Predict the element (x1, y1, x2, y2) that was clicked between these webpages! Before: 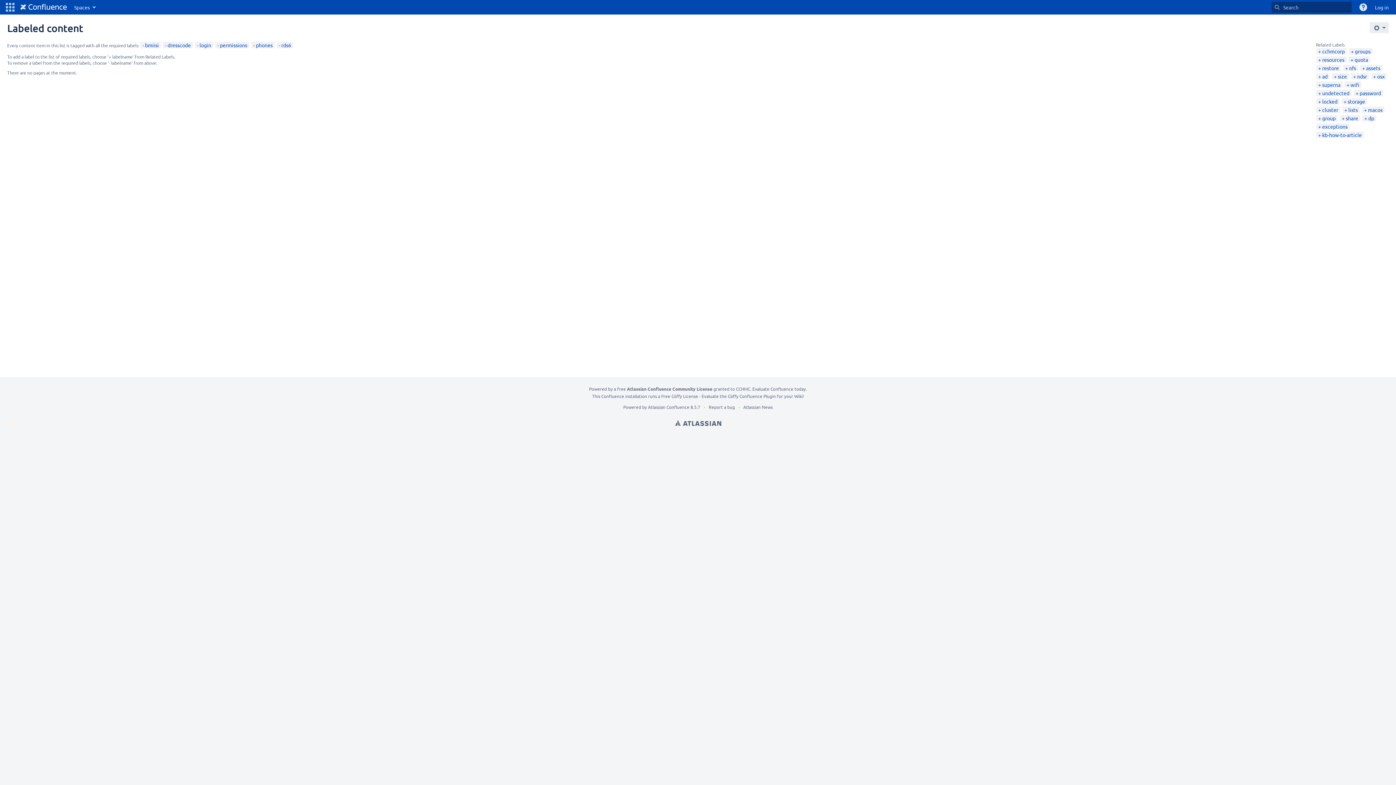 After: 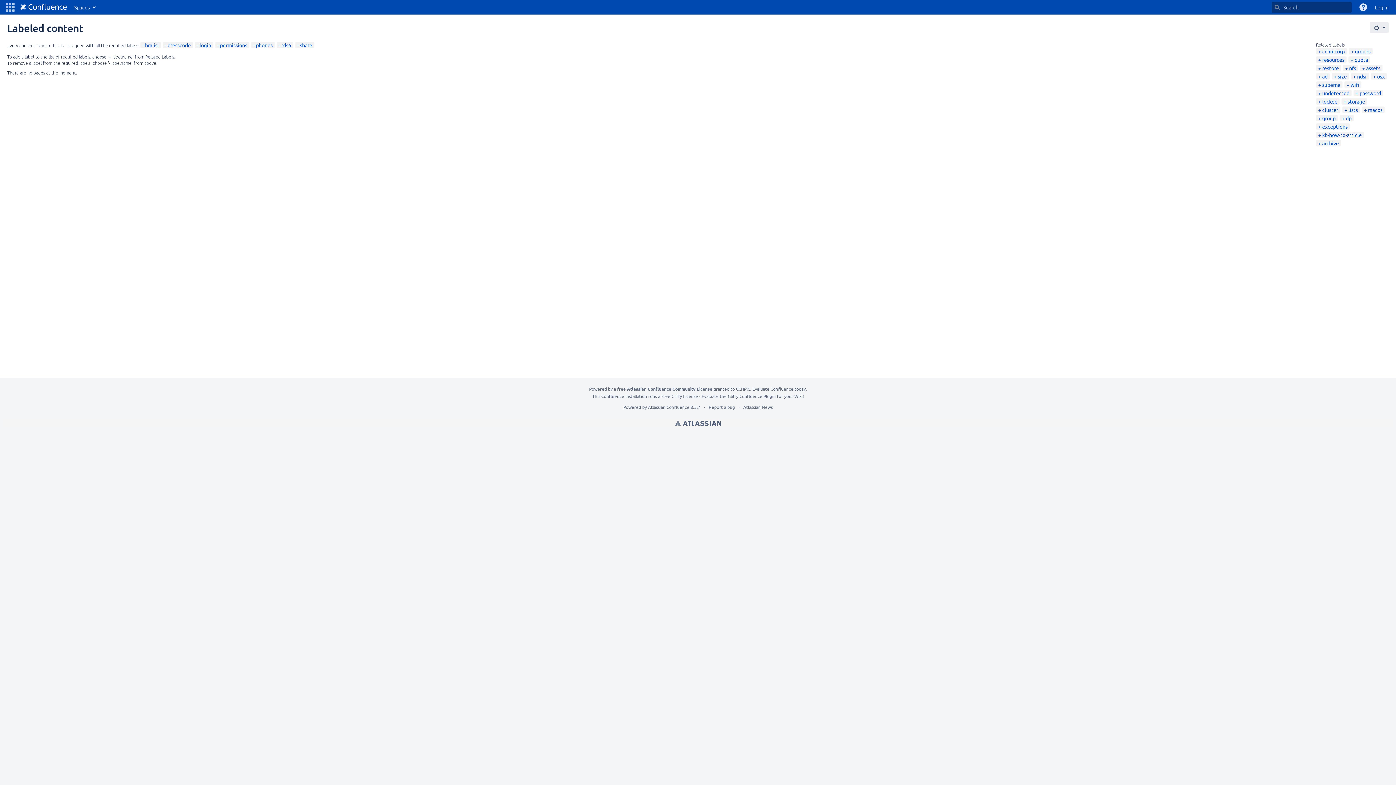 Action: label: share bbox: (1342, 114, 1358, 121)